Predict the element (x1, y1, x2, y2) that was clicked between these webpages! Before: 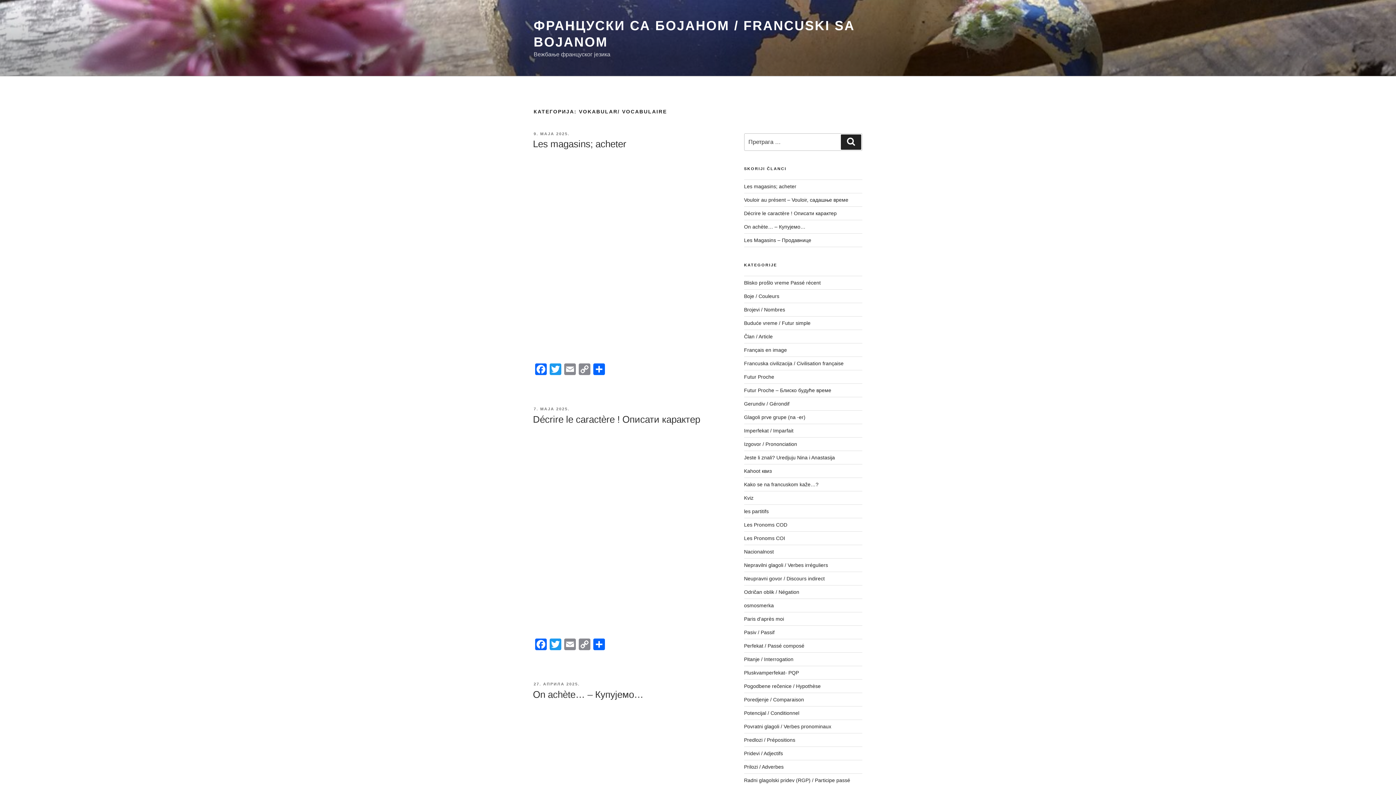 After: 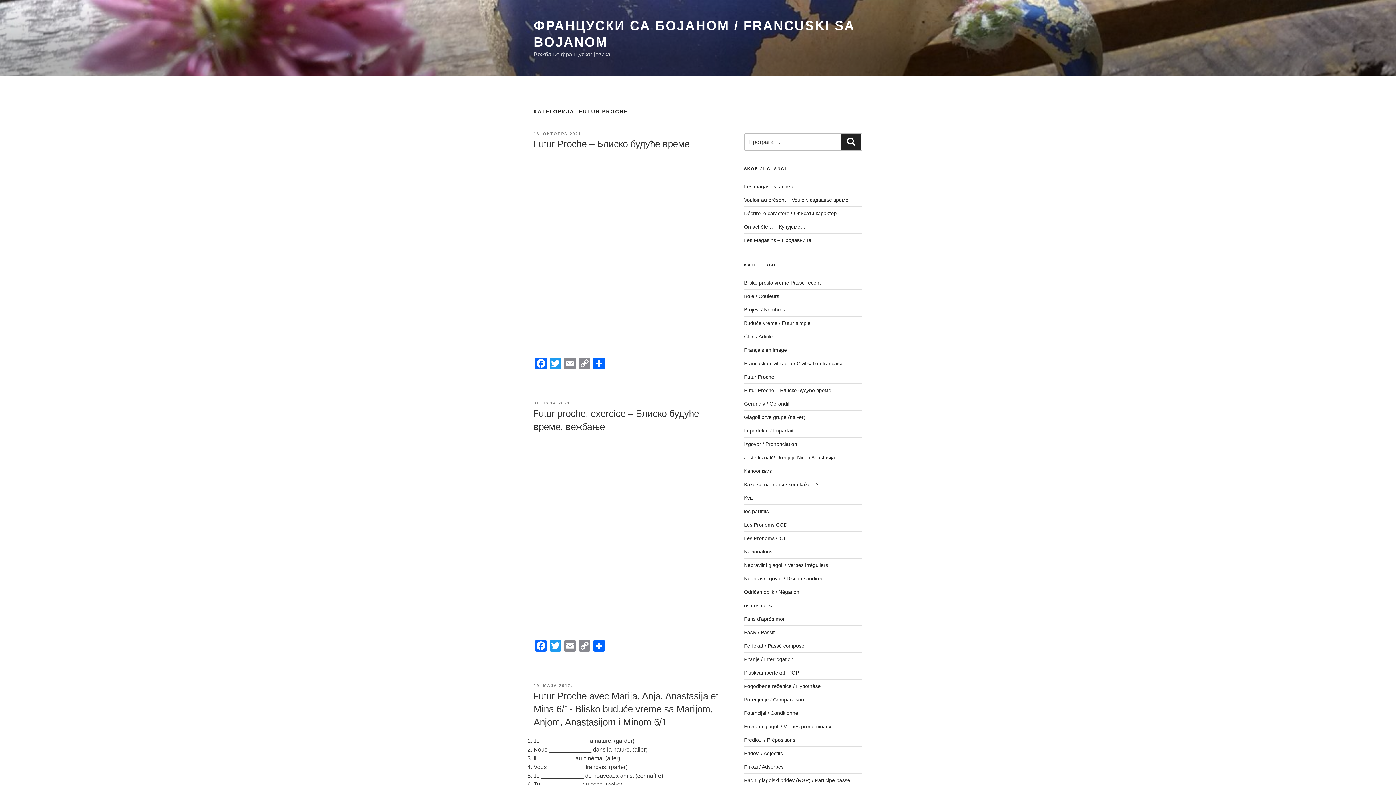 Action: bbox: (744, 374, 774, 379) label: Futur Proche